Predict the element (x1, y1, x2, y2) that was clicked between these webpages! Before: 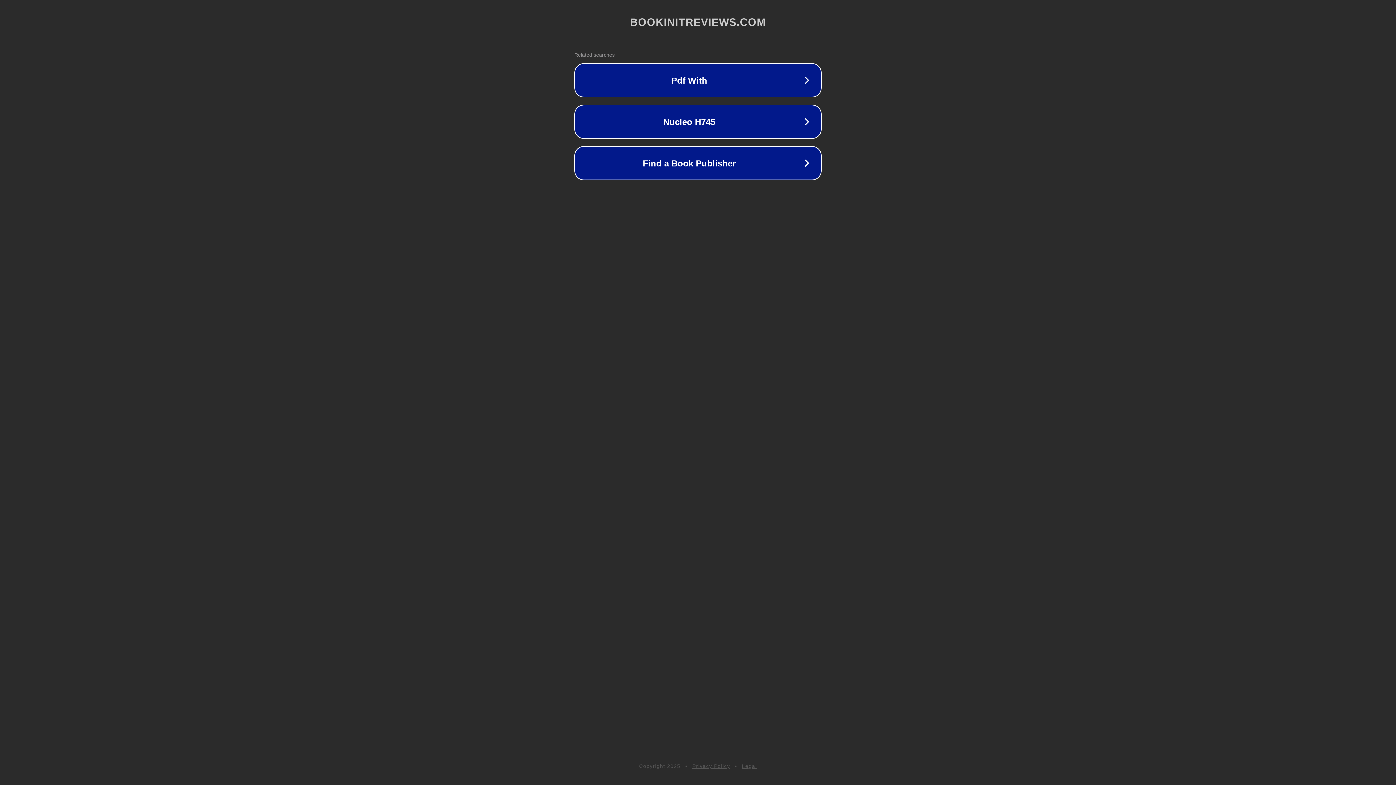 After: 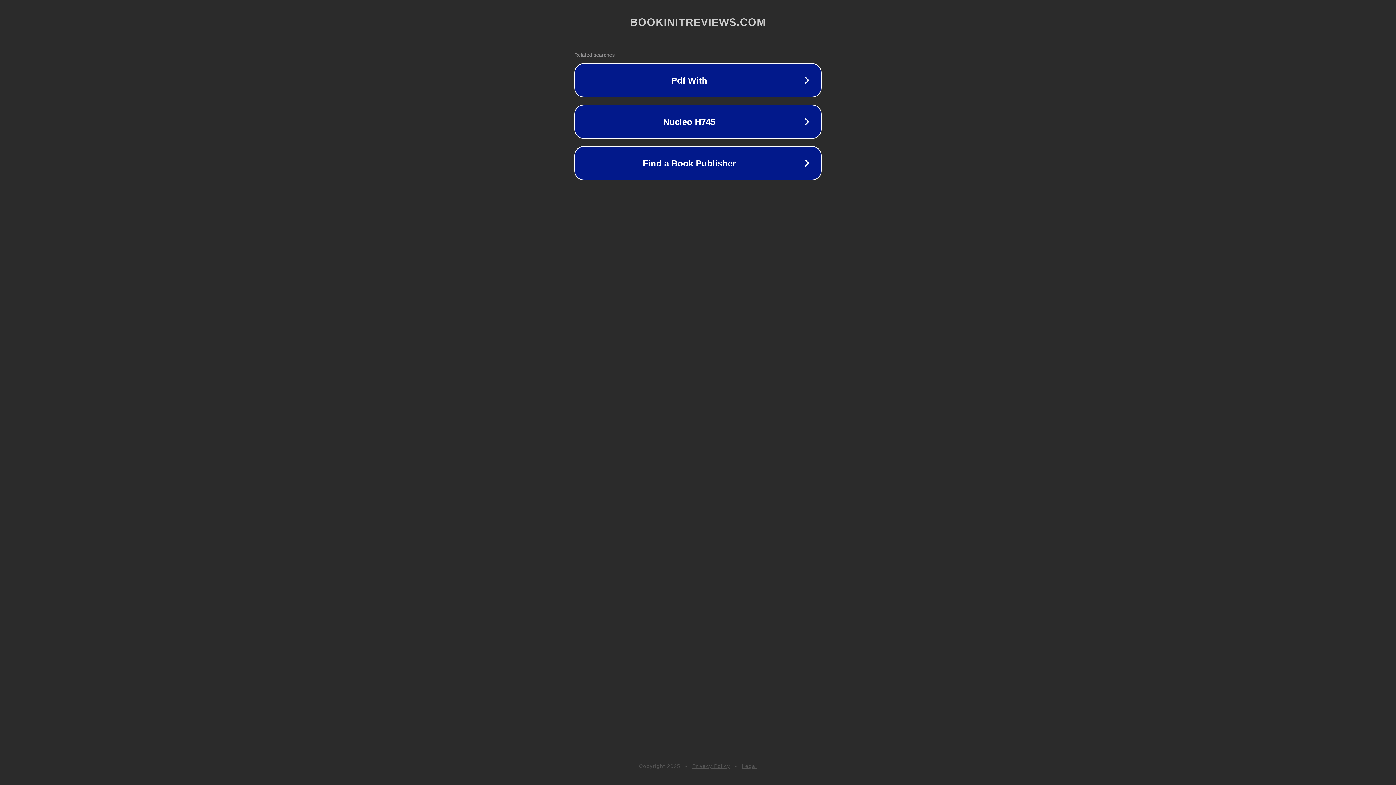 Action: bbox: (742, 763, 757, 769) label: Legal